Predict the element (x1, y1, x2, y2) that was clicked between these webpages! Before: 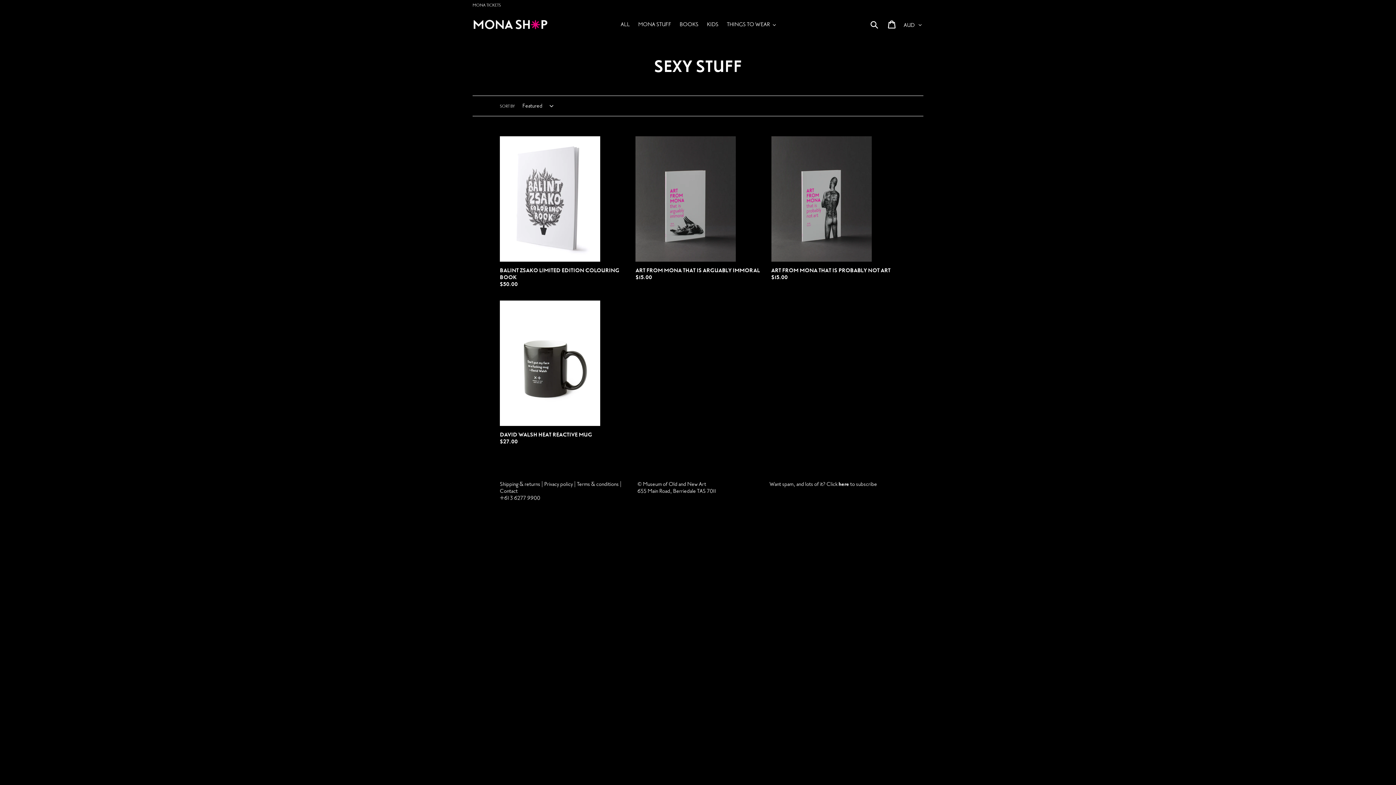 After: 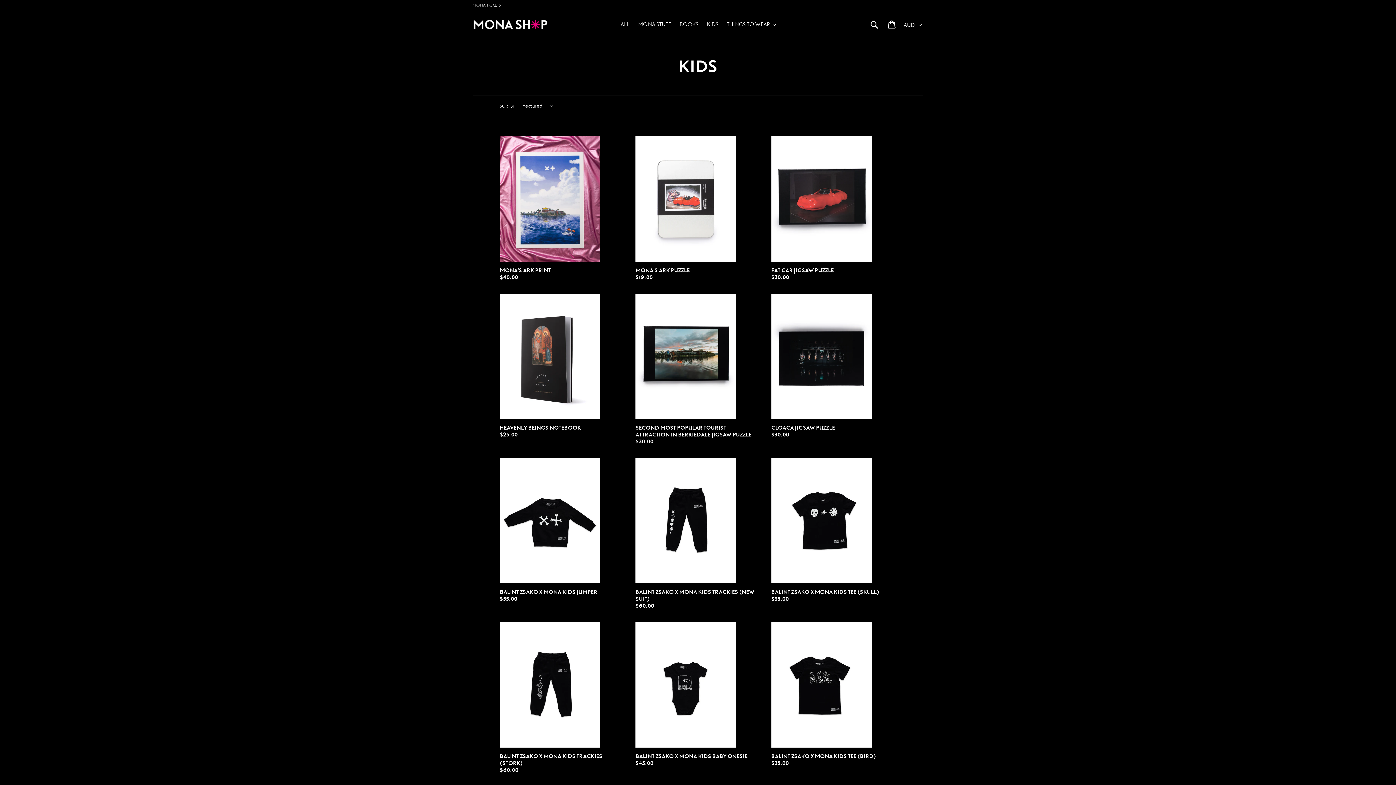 Action: bbox: (703, 20, 722, 29) label: KIDS